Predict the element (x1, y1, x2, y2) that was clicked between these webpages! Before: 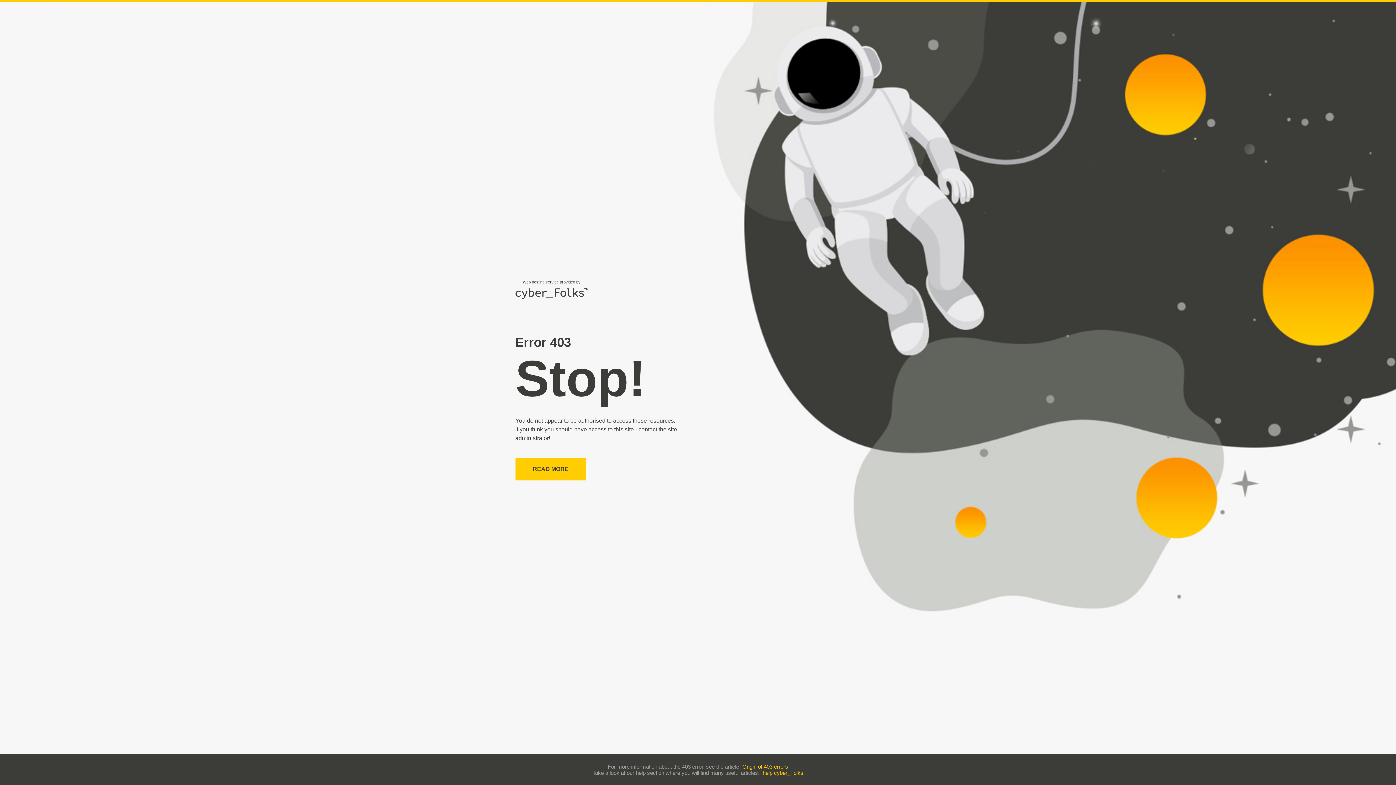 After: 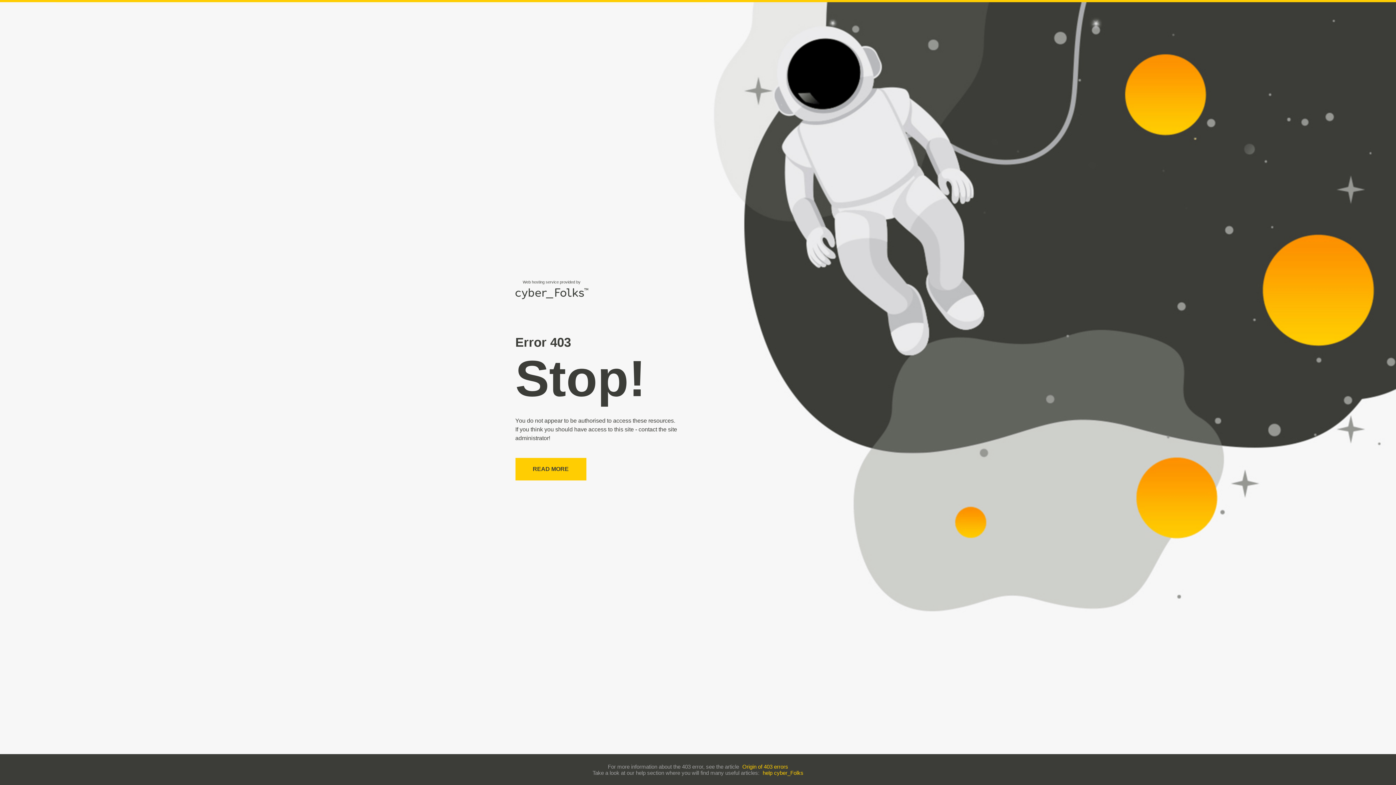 Action: bbox: (762, 770, 803, 776) label: help cyber_Folks